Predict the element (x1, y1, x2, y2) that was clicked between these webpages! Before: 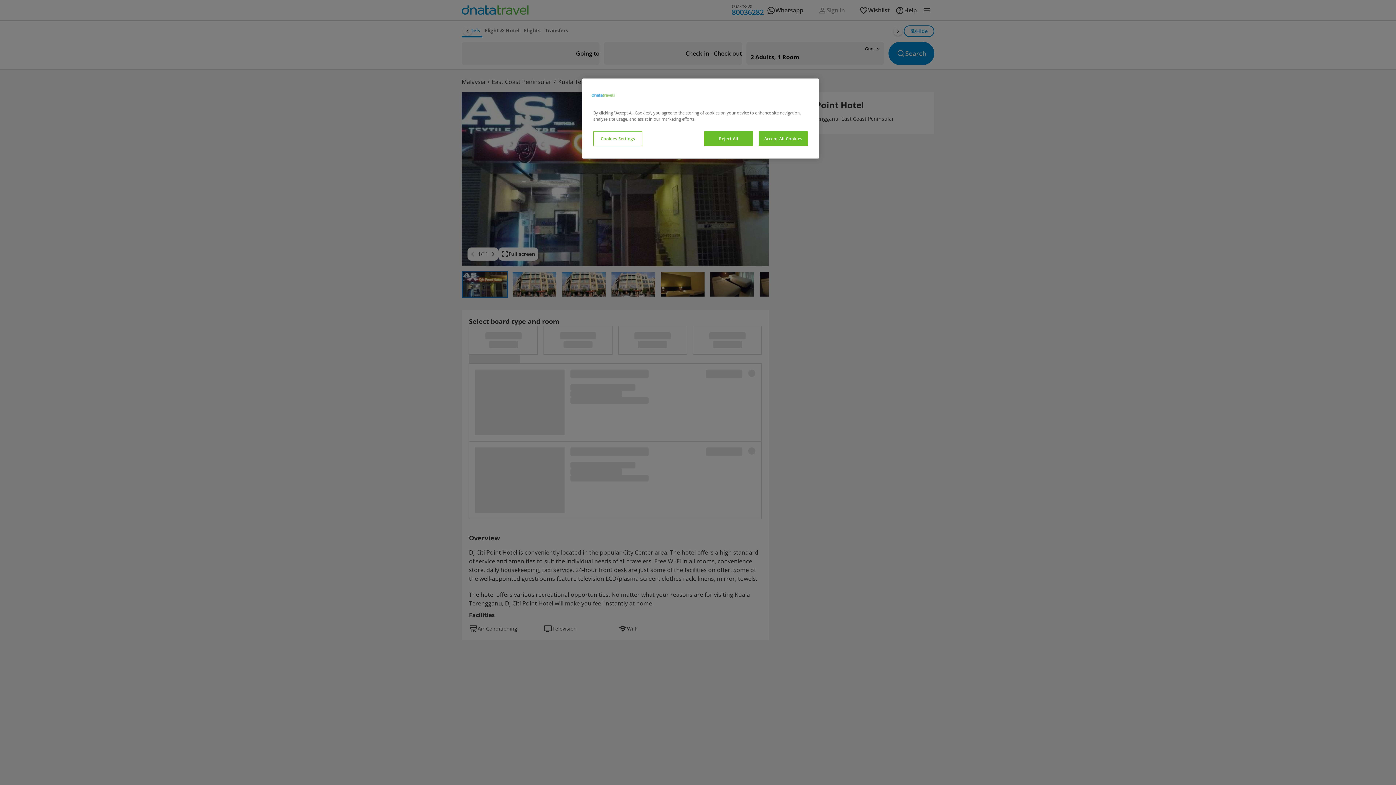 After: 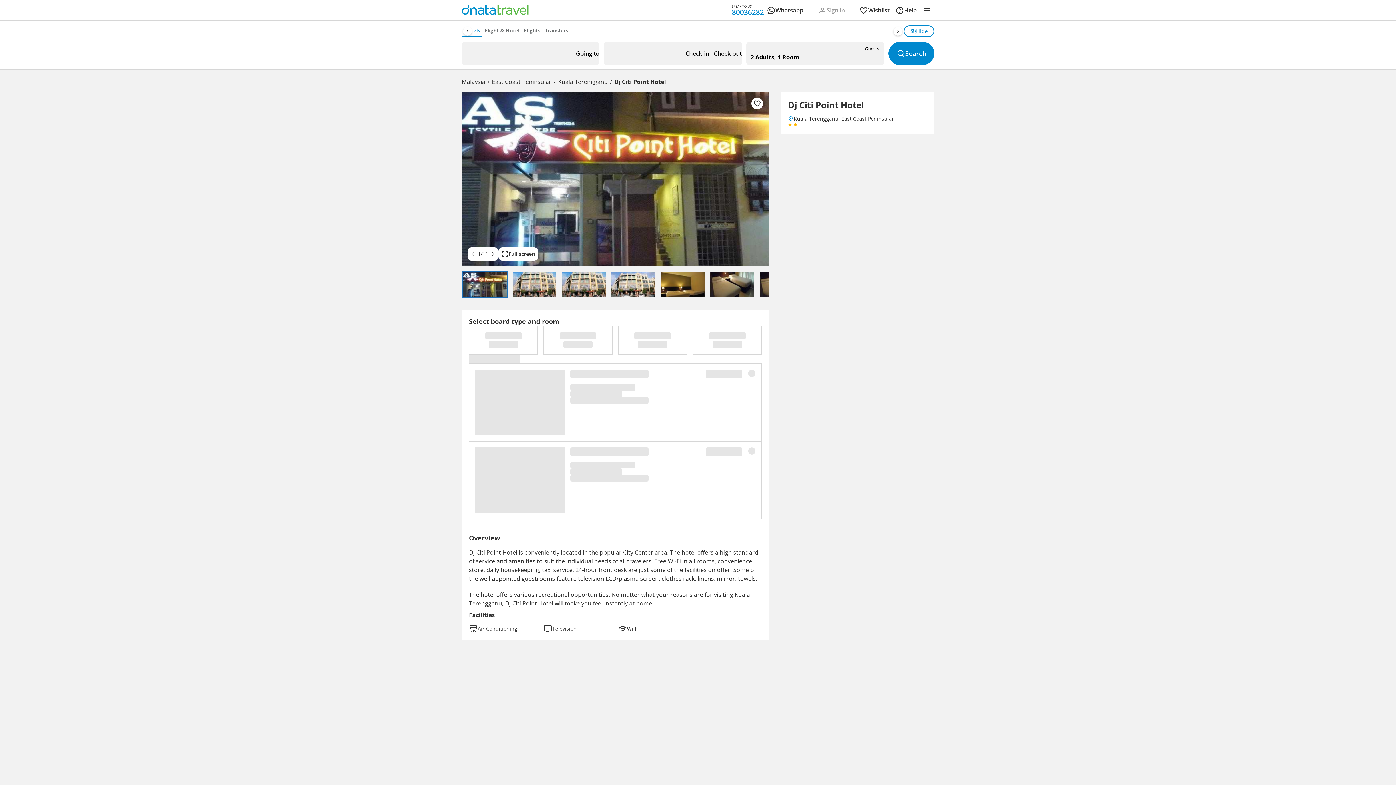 Action: bbox: (758, 131, 808, 146) label: Accept All Cookies